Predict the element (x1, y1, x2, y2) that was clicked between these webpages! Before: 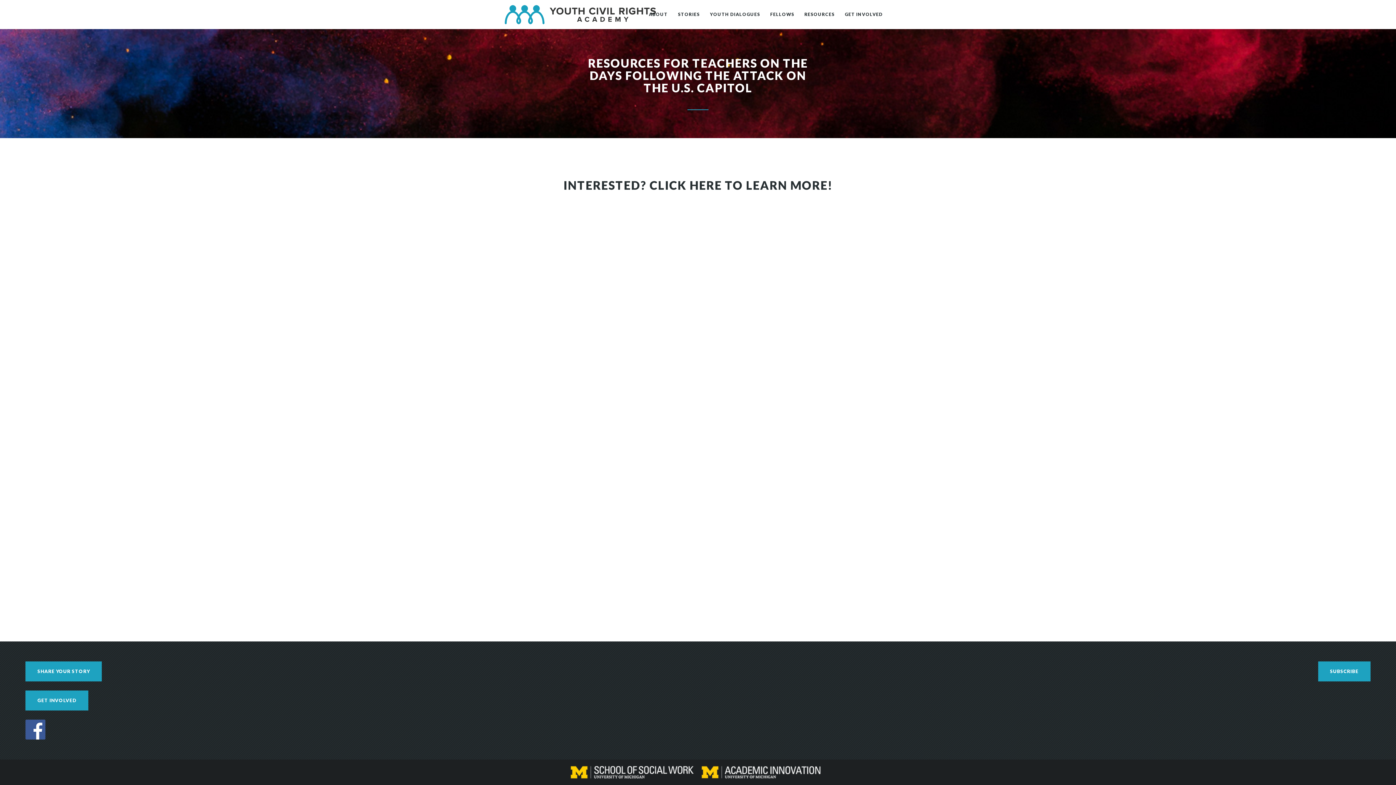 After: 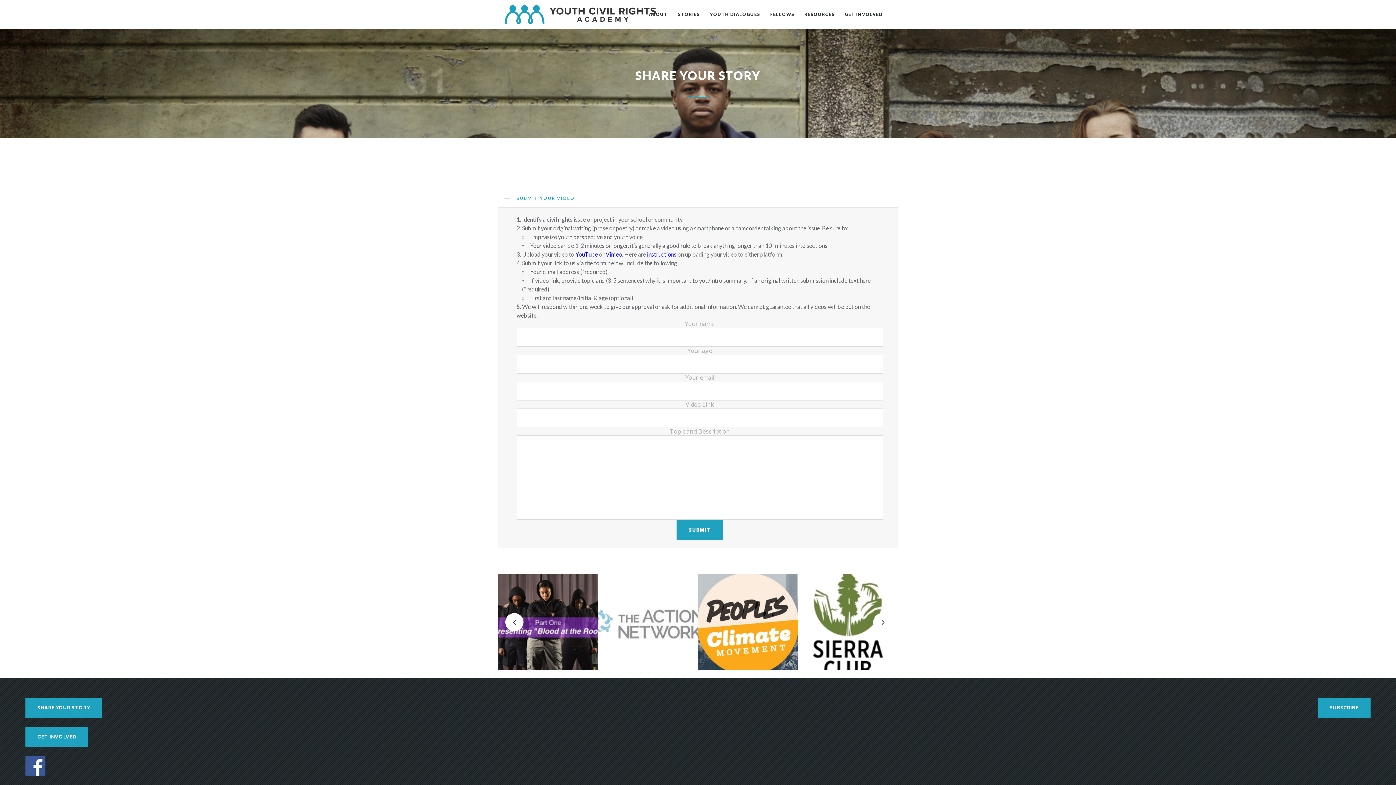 Action: bbox: (25, 661, 101, 681) label: SHARE YOUR STORY